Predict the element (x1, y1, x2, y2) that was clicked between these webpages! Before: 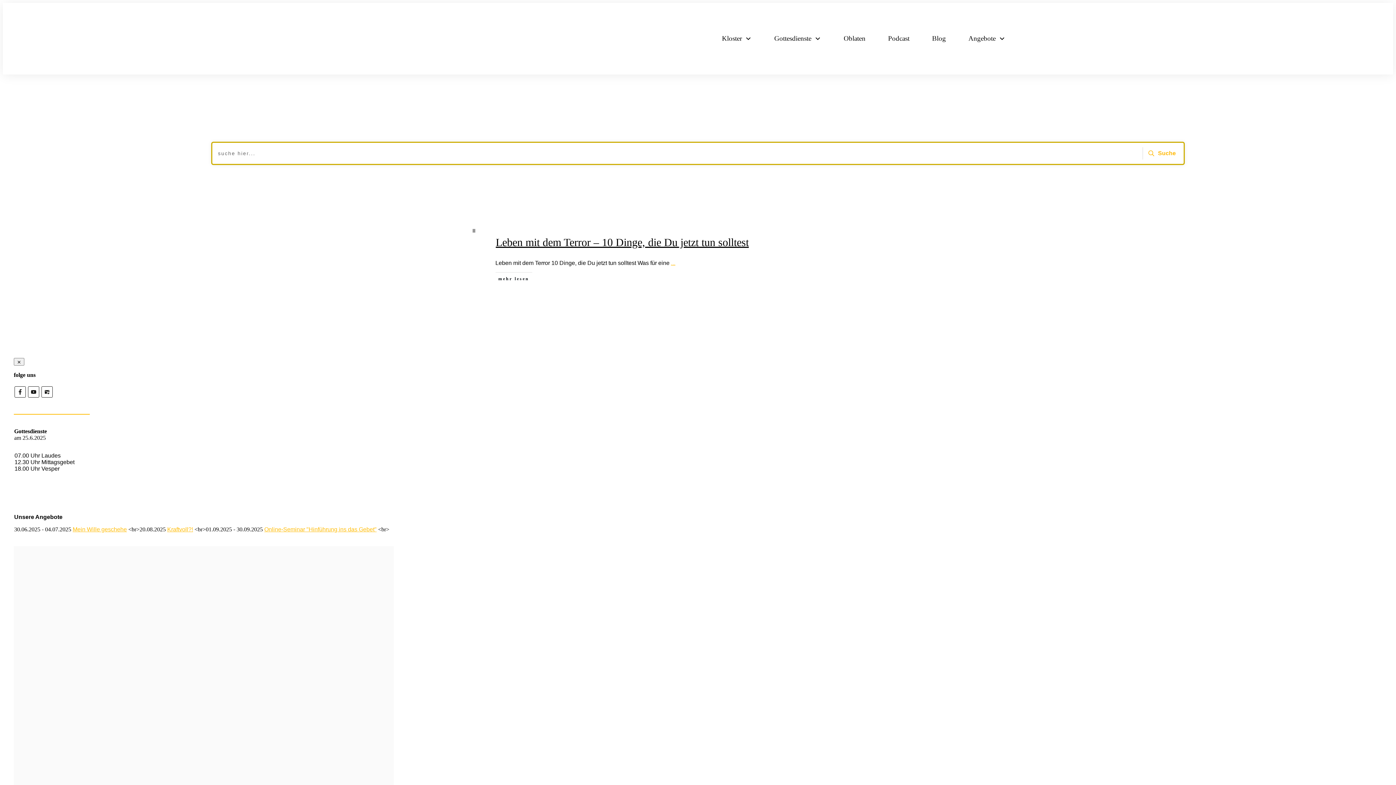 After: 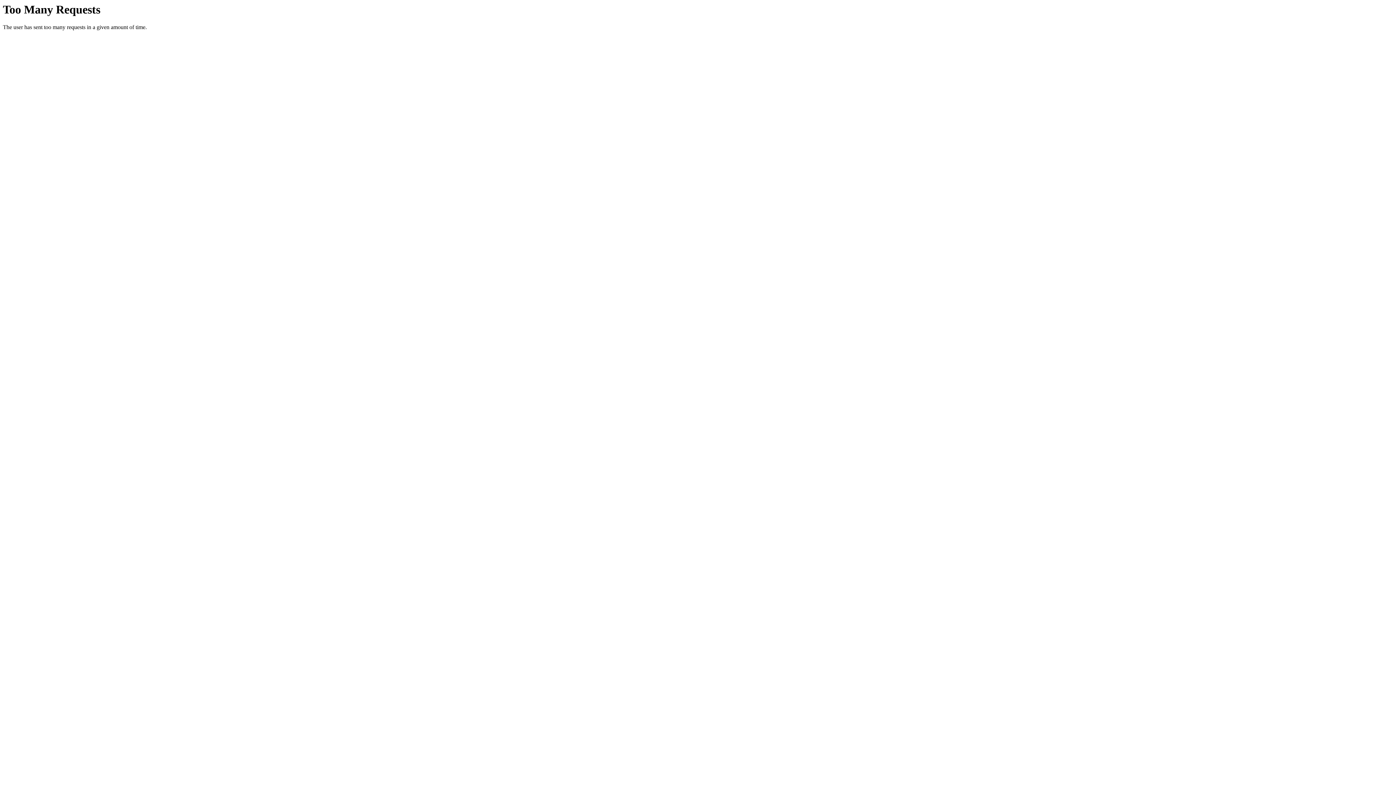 Action: bbox: (774, 31, 821, 45) label: Gottesdienste